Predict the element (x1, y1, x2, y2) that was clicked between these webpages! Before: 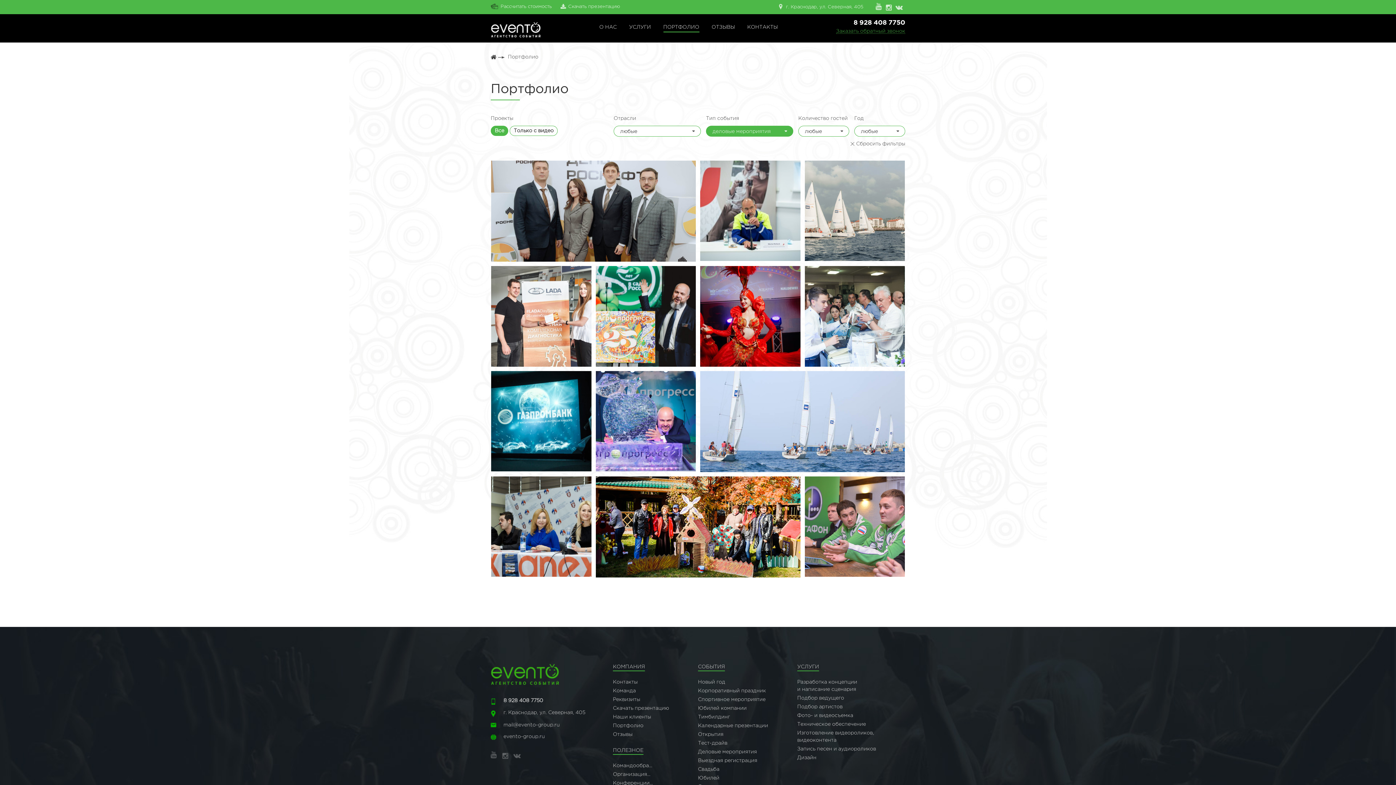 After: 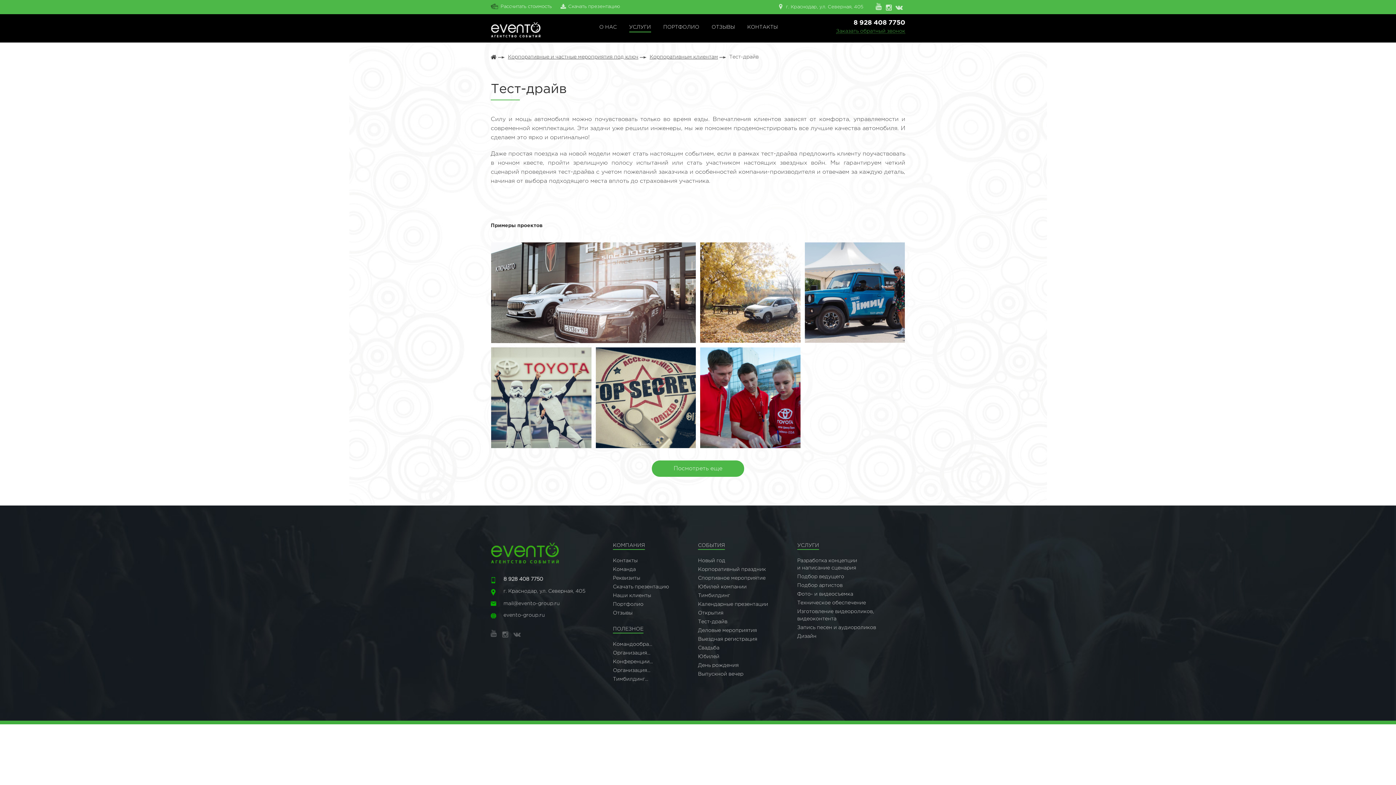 Action: bbox: (698, 741, 727, 745) label: Тест-драйв